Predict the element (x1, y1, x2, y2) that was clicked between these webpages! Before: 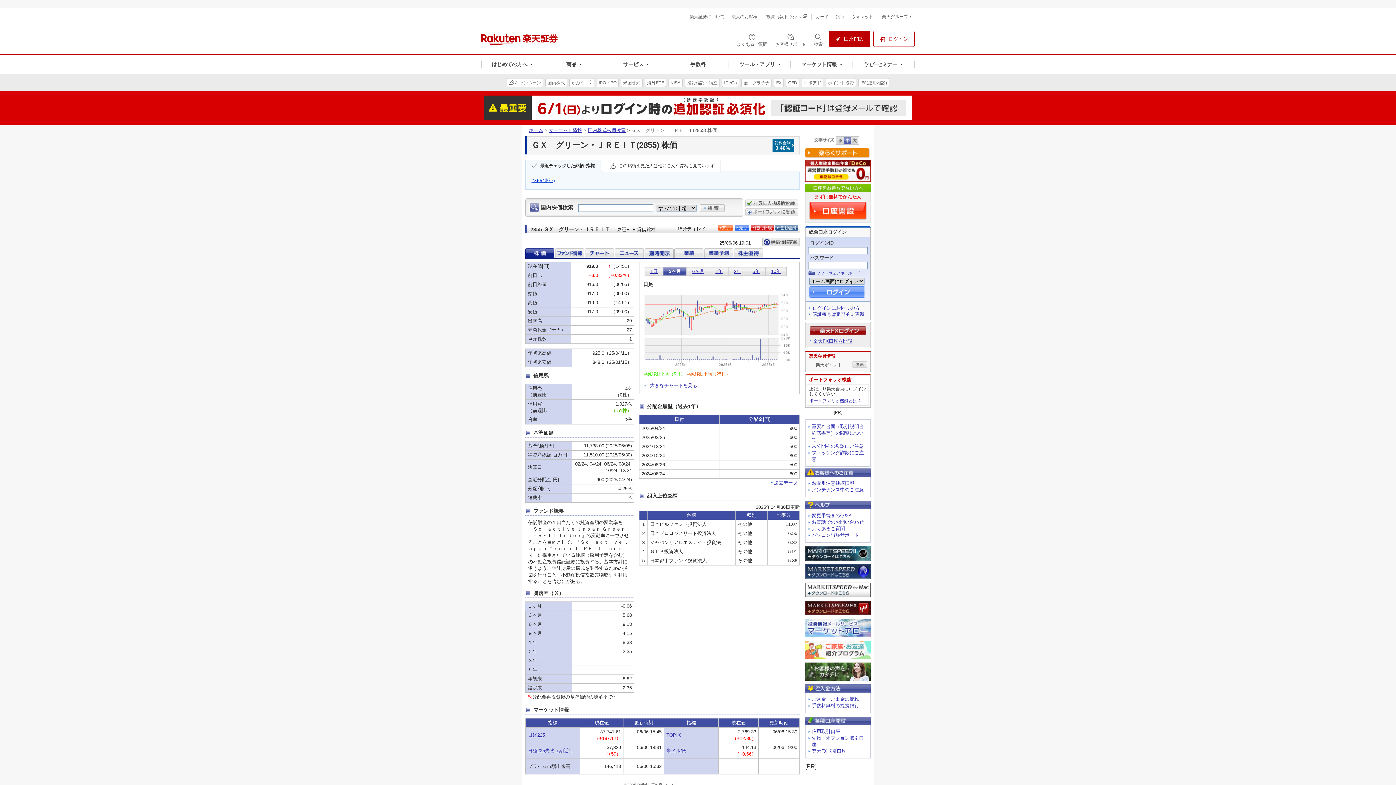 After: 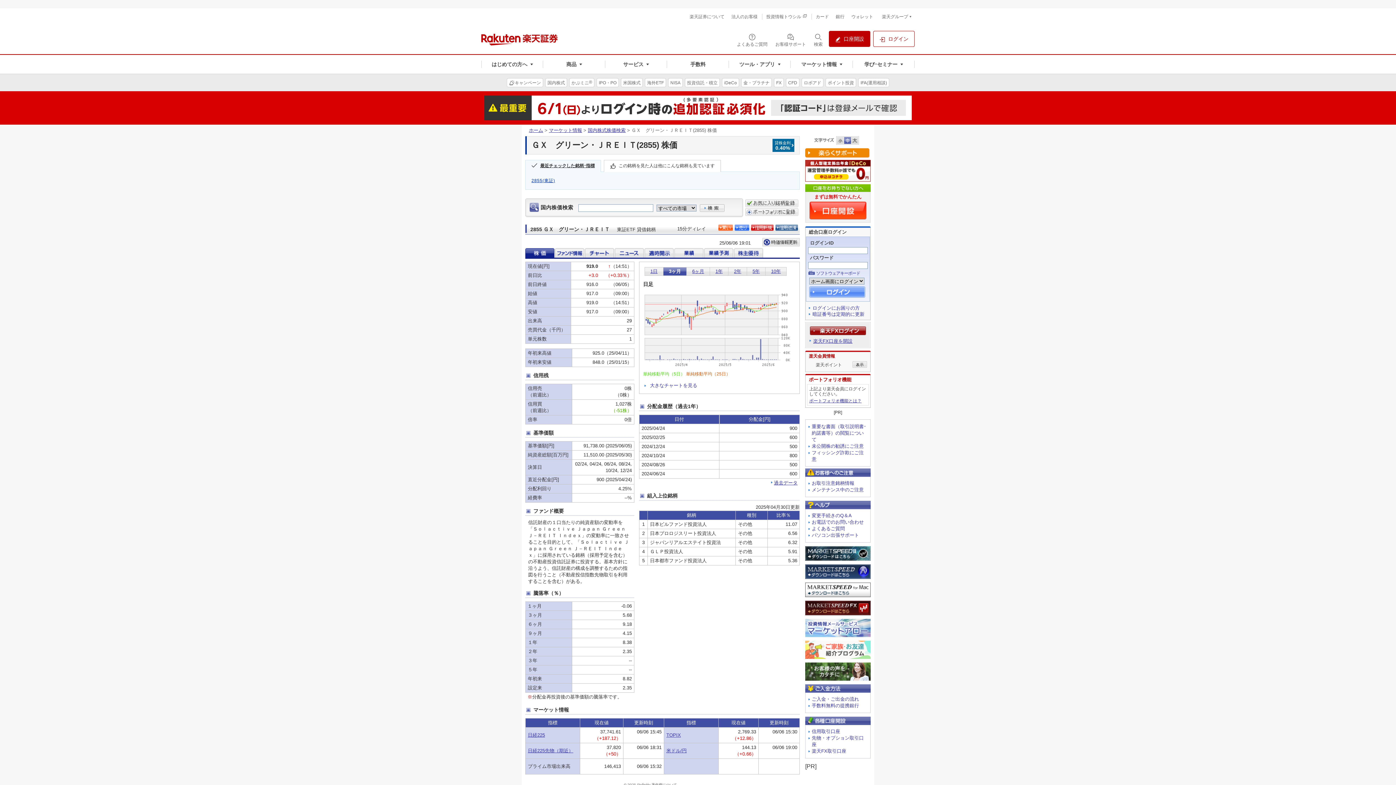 Action: bbox: (525, 160, 600, 172) label: 最近チェックした銘柄･指標